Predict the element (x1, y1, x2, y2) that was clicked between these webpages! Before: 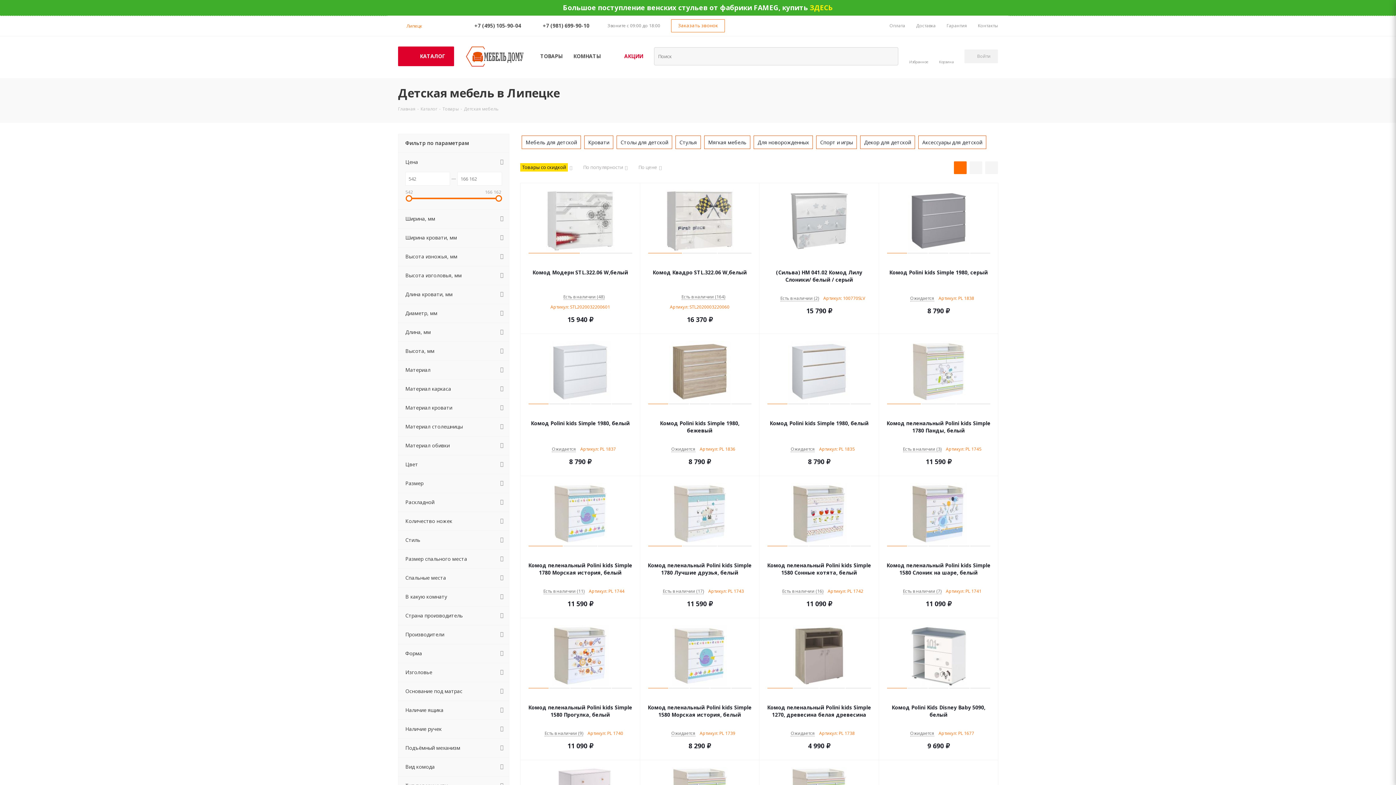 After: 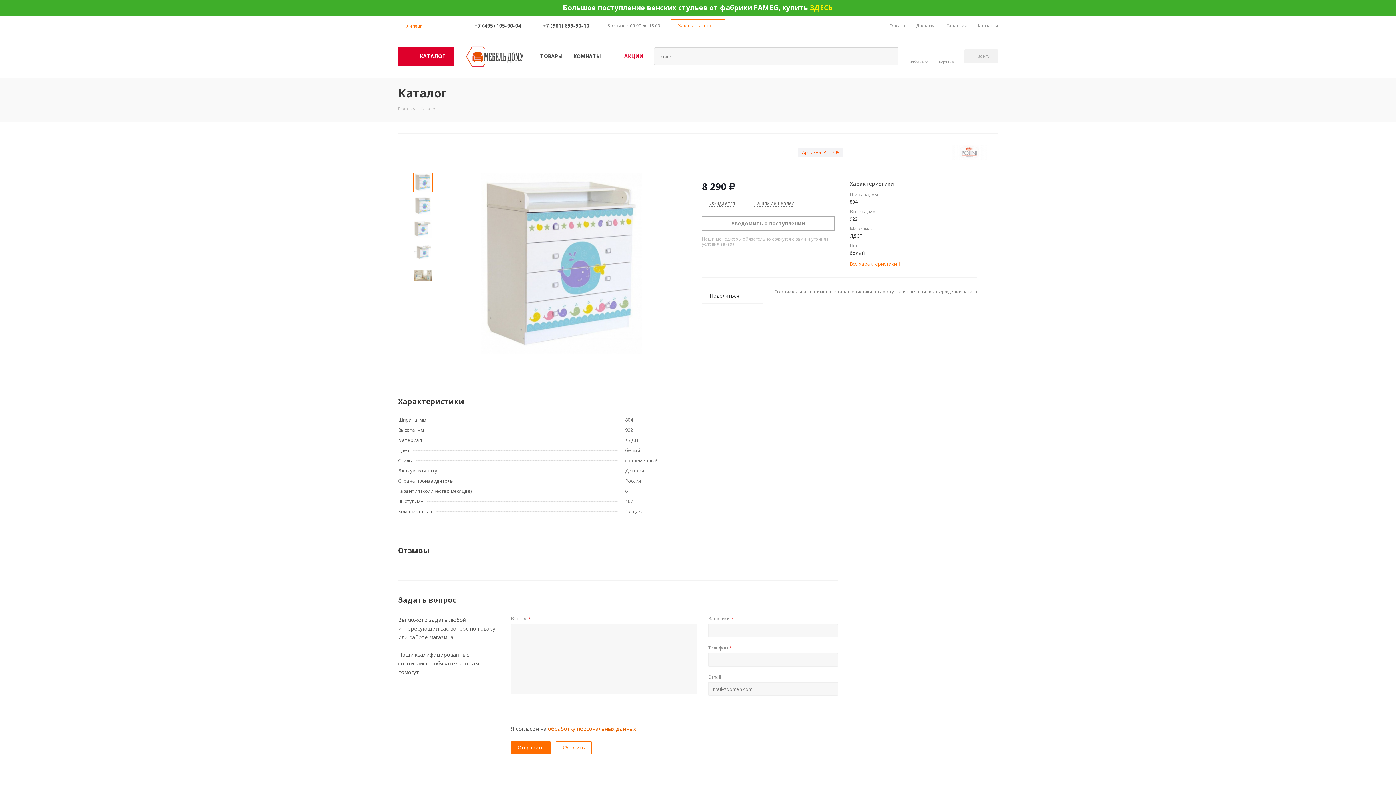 Action: bbox: (647, 704, 752, 718) label: Комод пеленальный Polini kids Simple 1580 Морская история, белый